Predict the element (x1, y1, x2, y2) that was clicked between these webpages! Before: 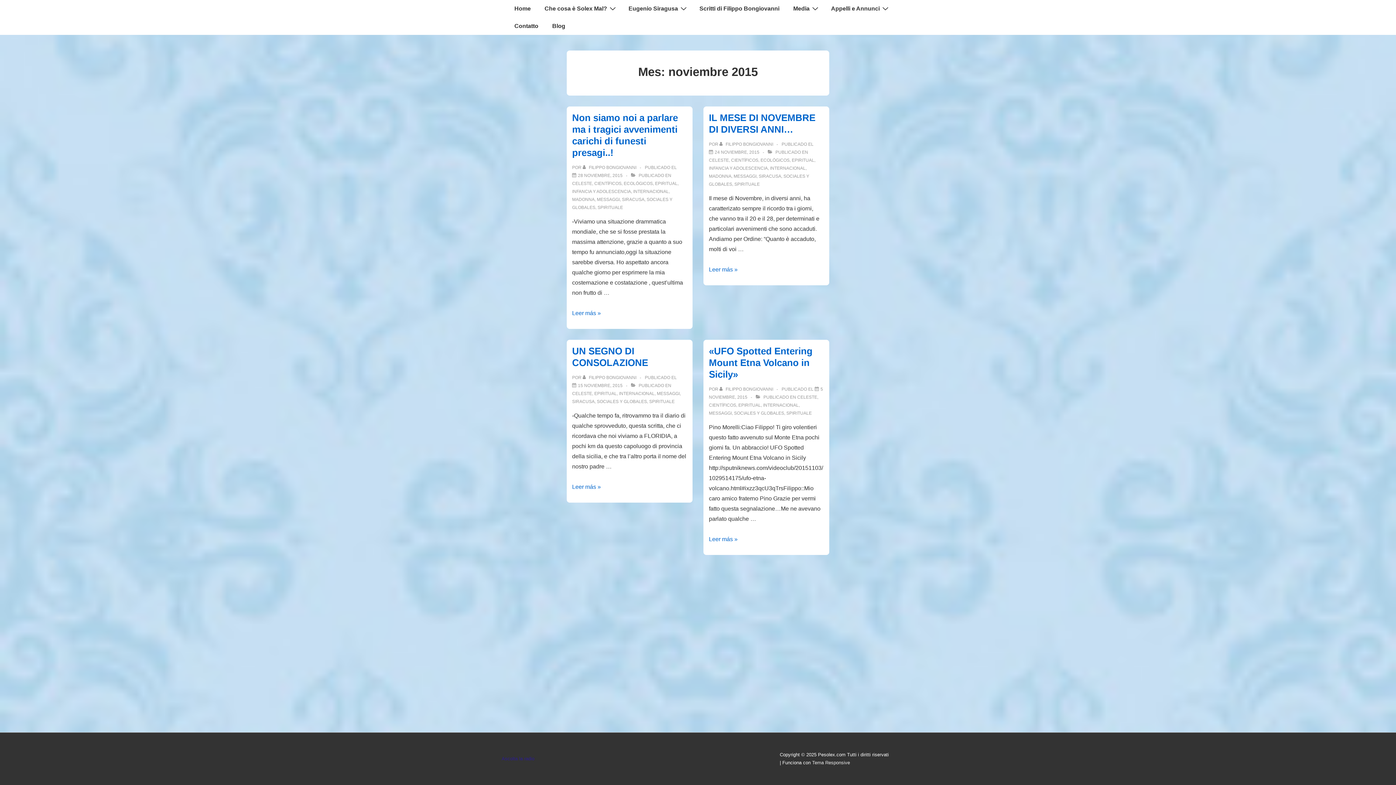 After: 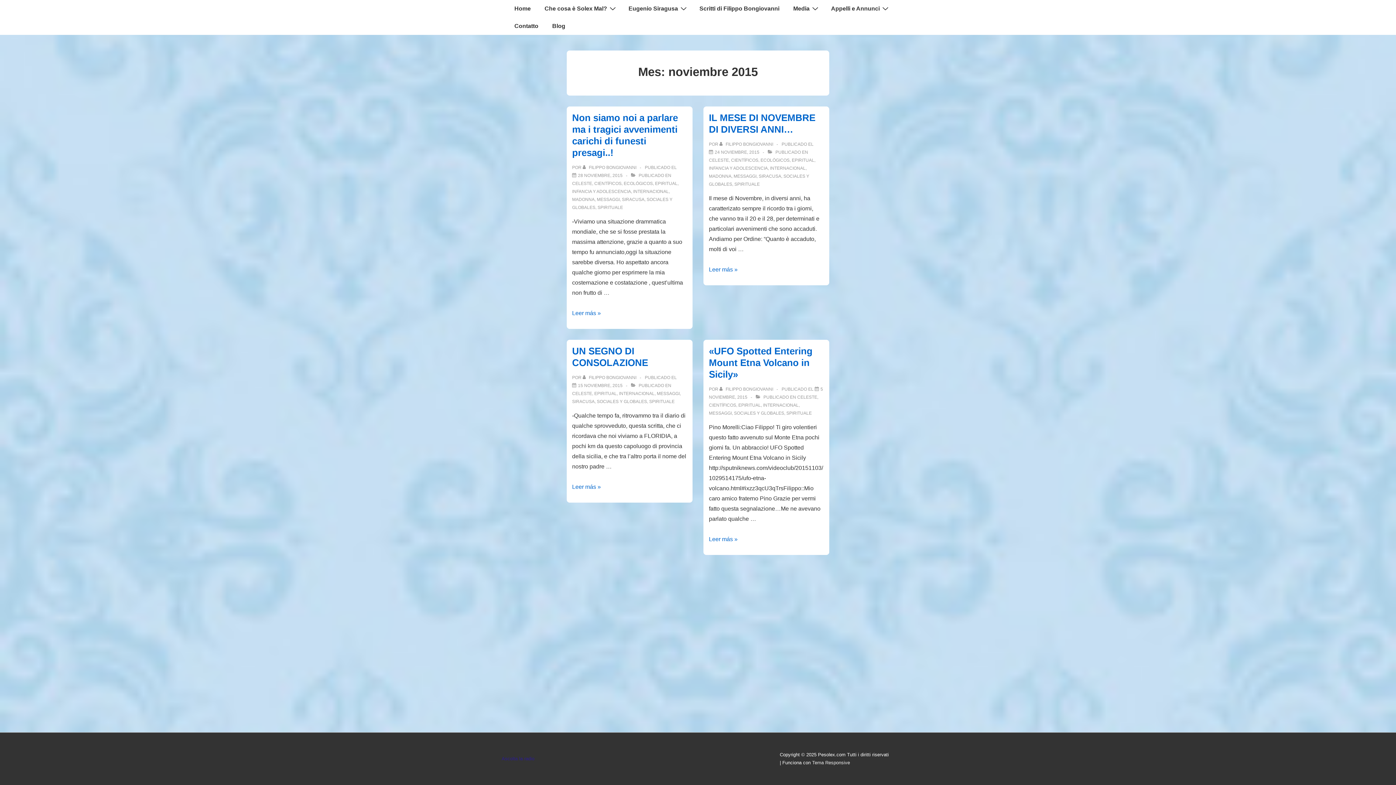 Action: bbox: (501, 756, 534, 761) label: Ascolta la radio